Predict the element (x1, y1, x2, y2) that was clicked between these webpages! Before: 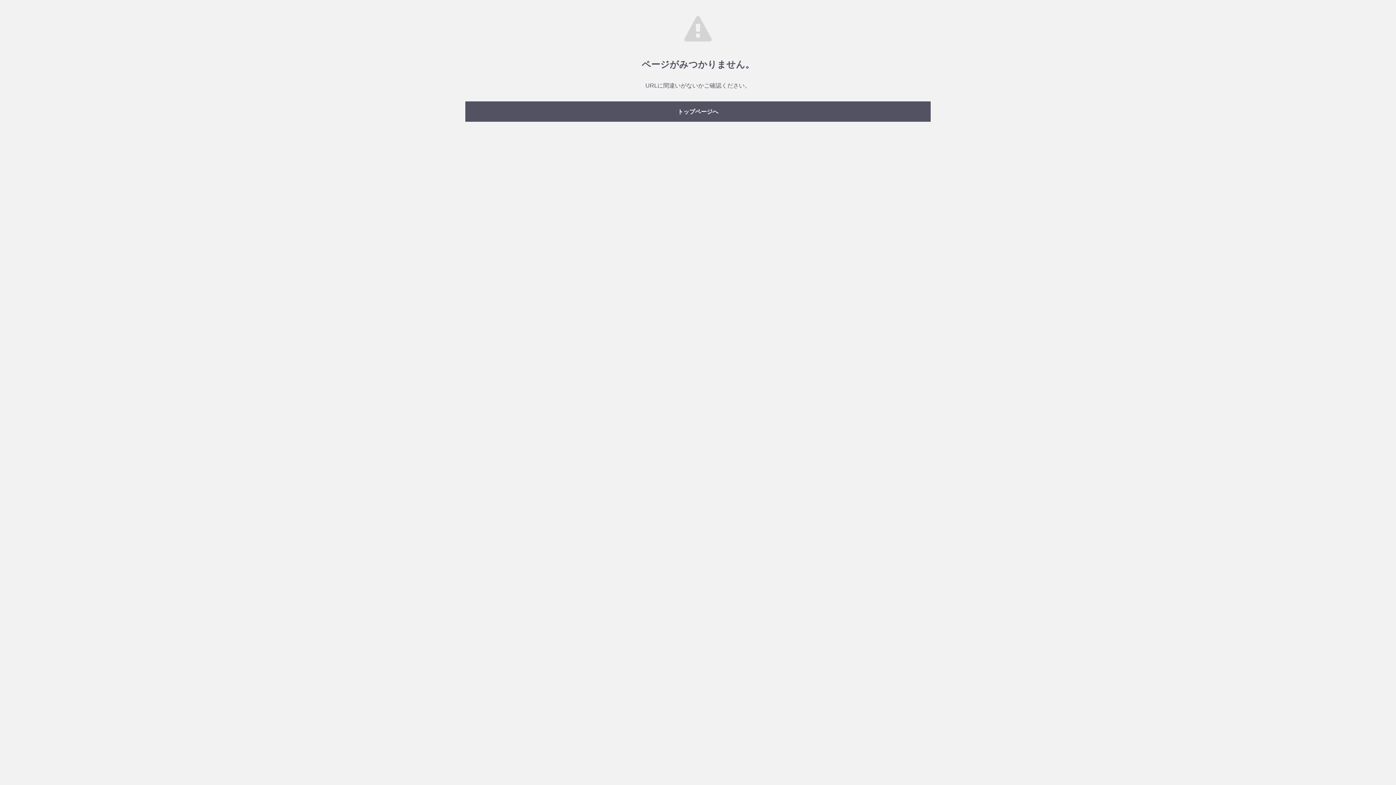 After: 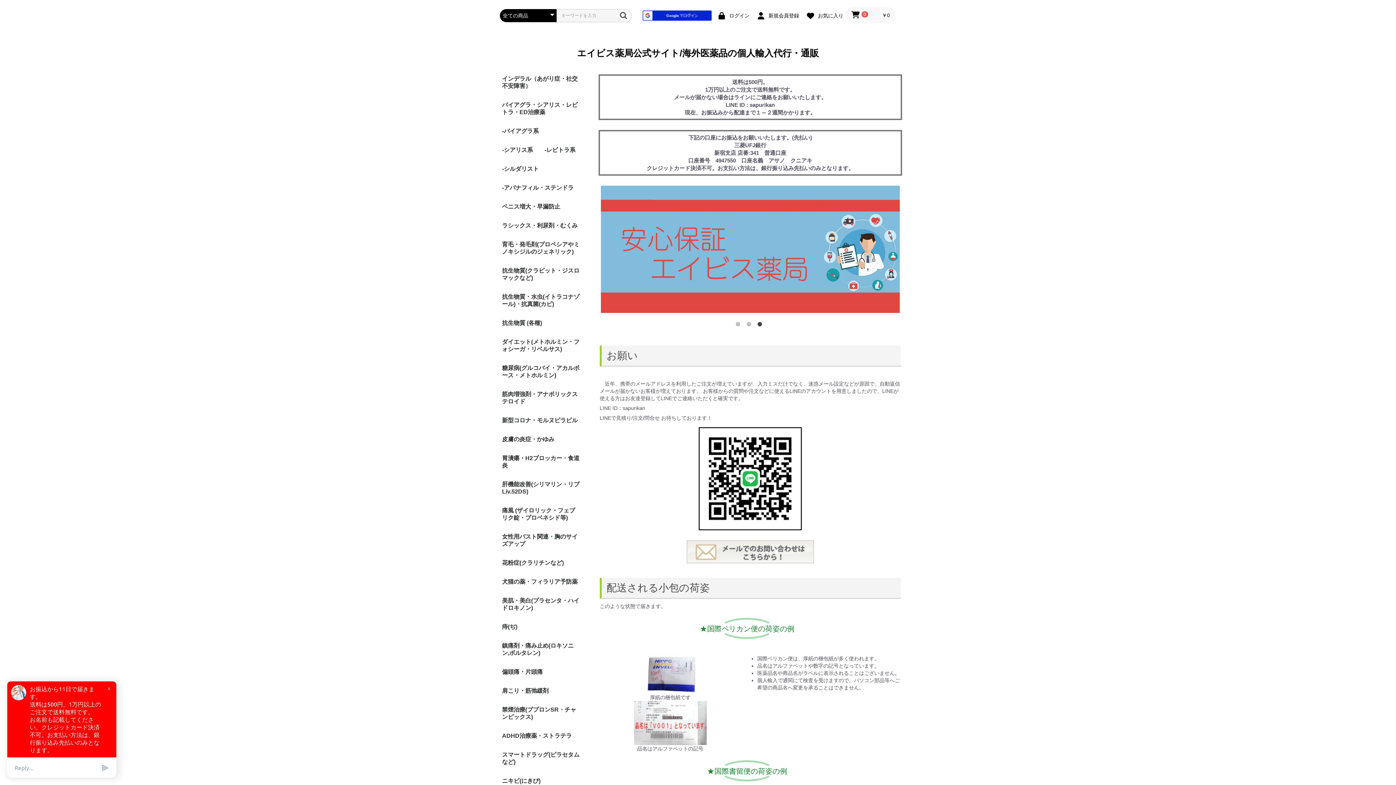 Action: label: トップページへ bbox: (465, 101, 930, 121)